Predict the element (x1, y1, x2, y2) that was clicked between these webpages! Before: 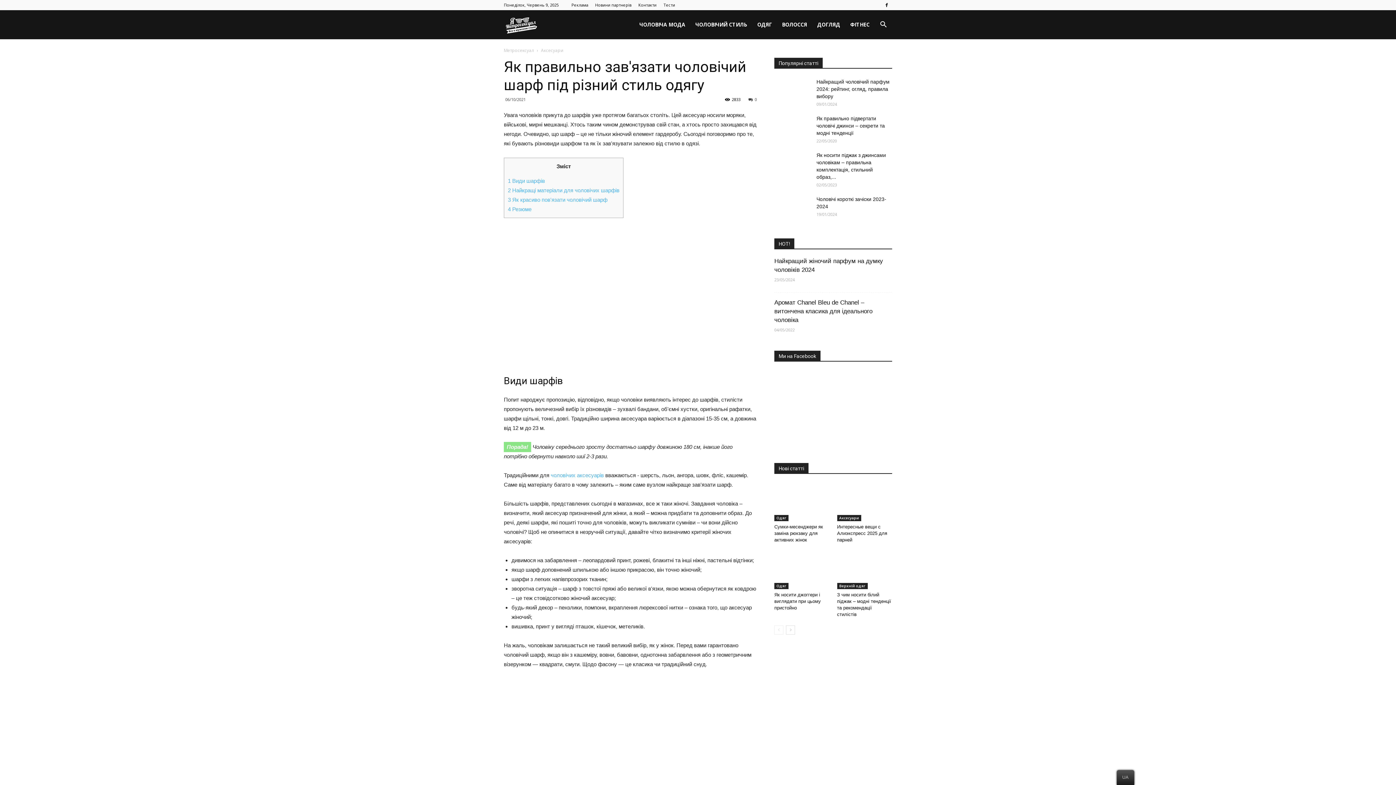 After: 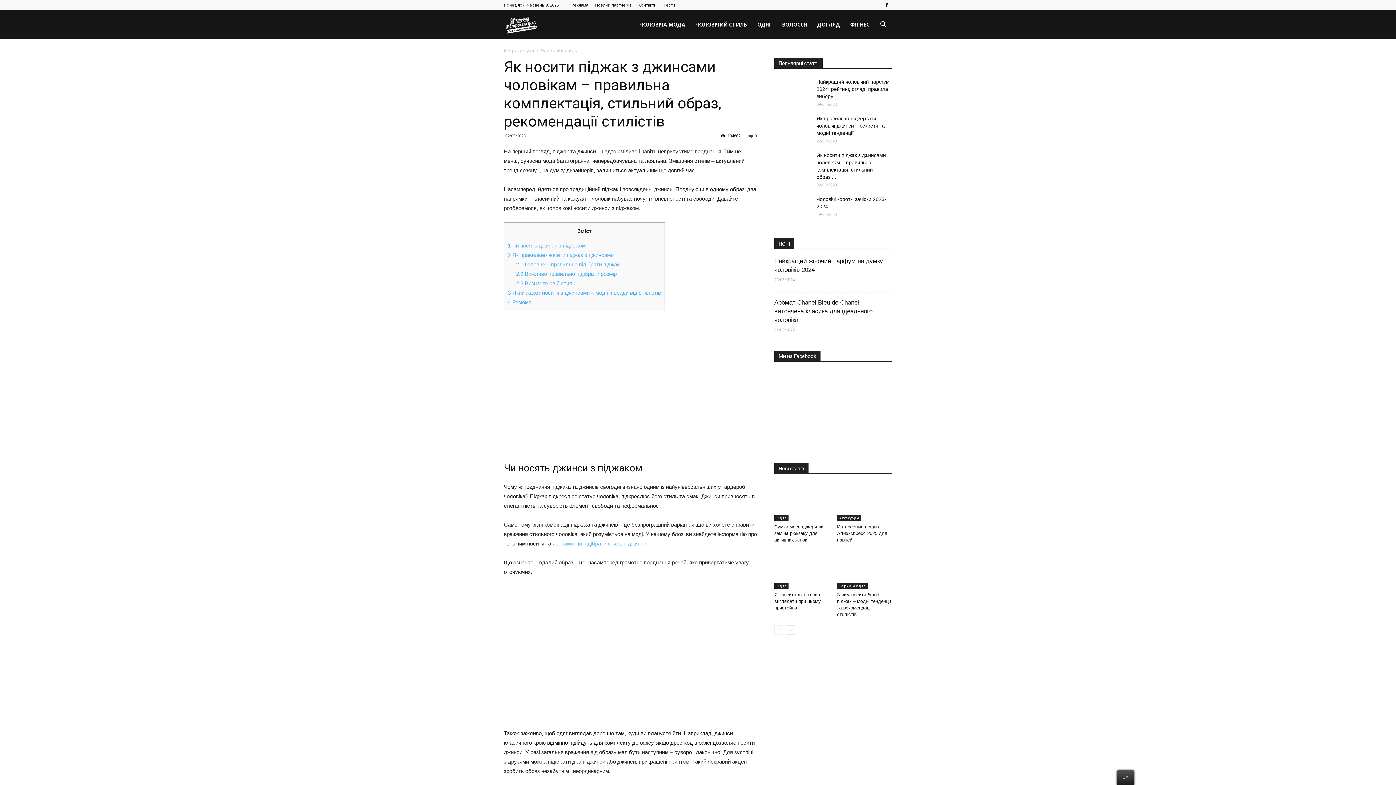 Action: bbox: (774, 151, 810, 176)